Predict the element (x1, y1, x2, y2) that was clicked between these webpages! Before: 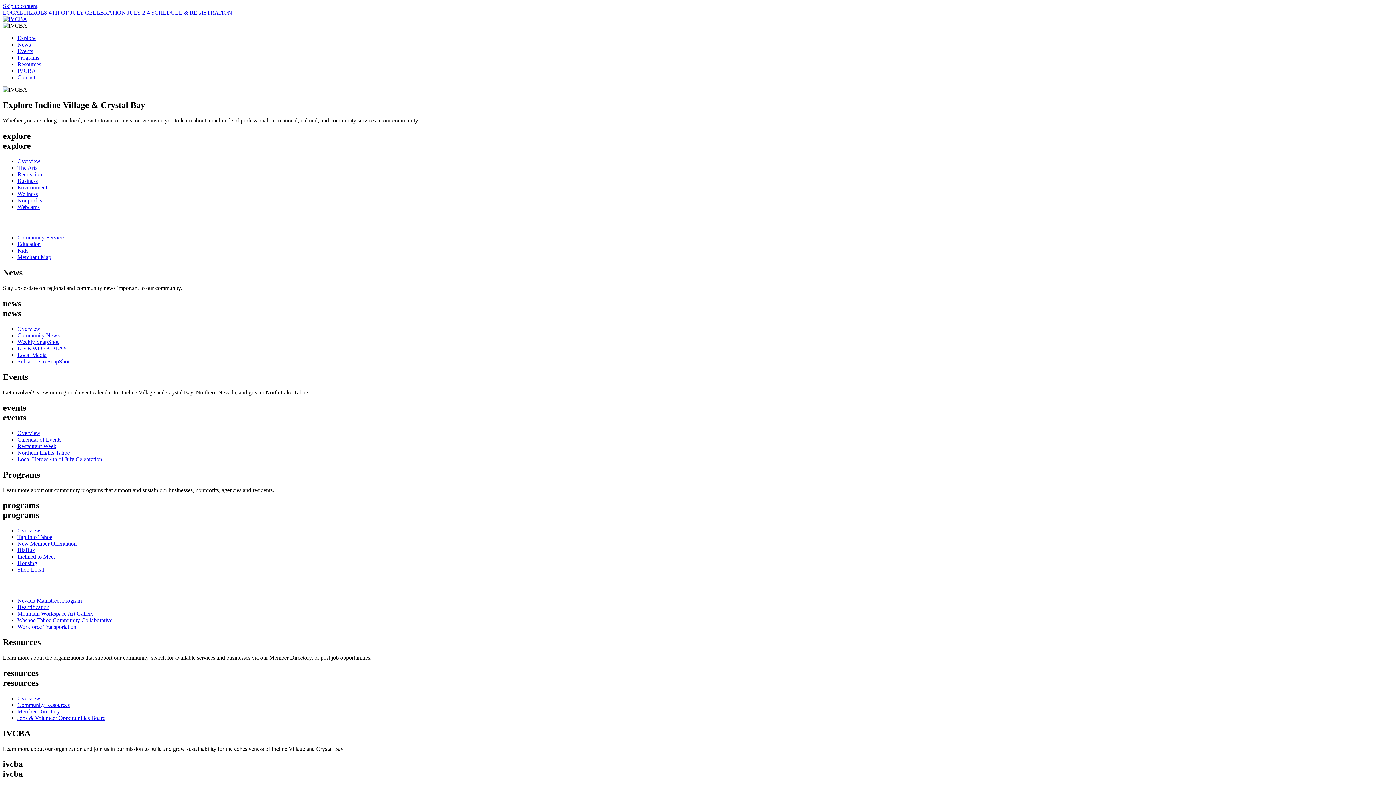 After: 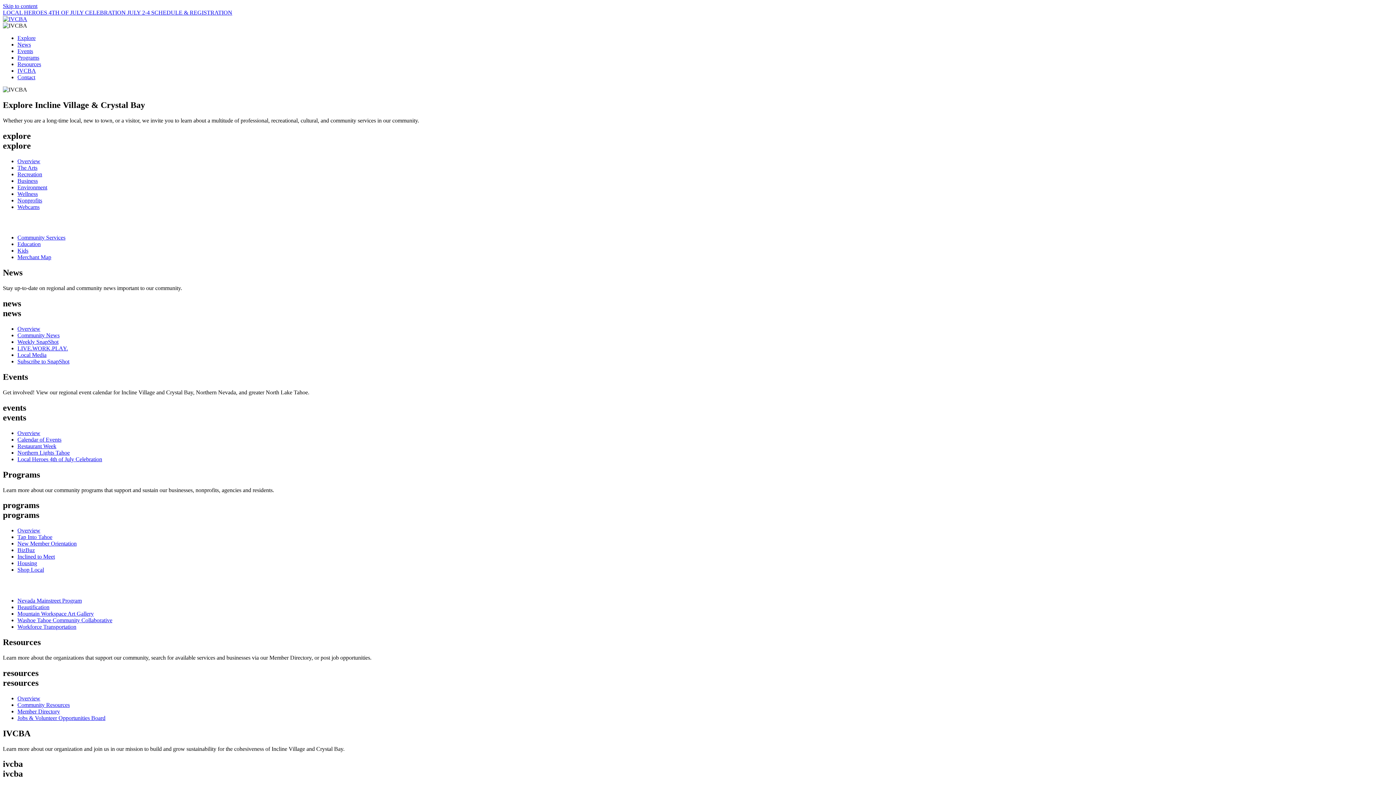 Action: label: BizBuz bbox: (17, 547, 34, 553)